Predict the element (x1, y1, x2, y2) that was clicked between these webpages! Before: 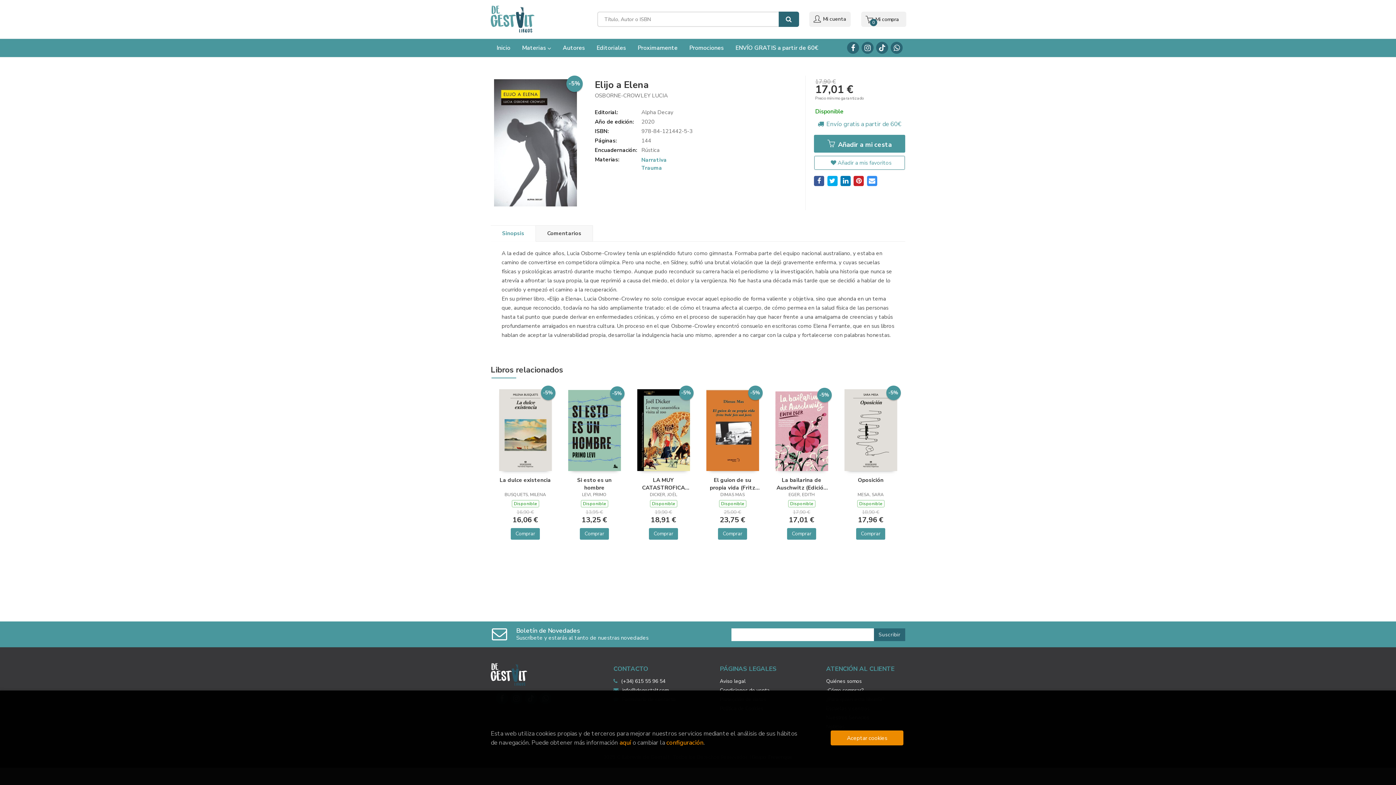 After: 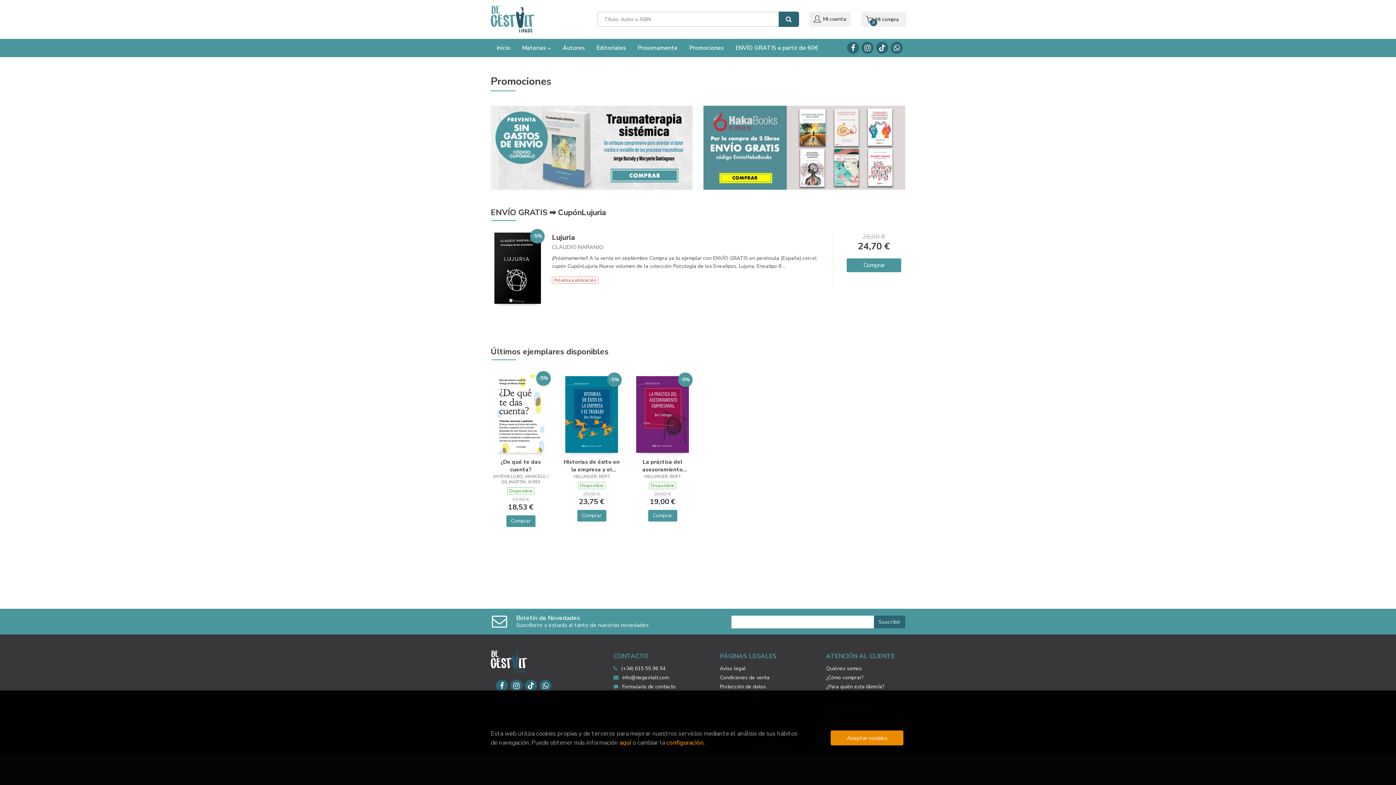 Action: label: Promociones bbox: (683, 38, 729, 57)